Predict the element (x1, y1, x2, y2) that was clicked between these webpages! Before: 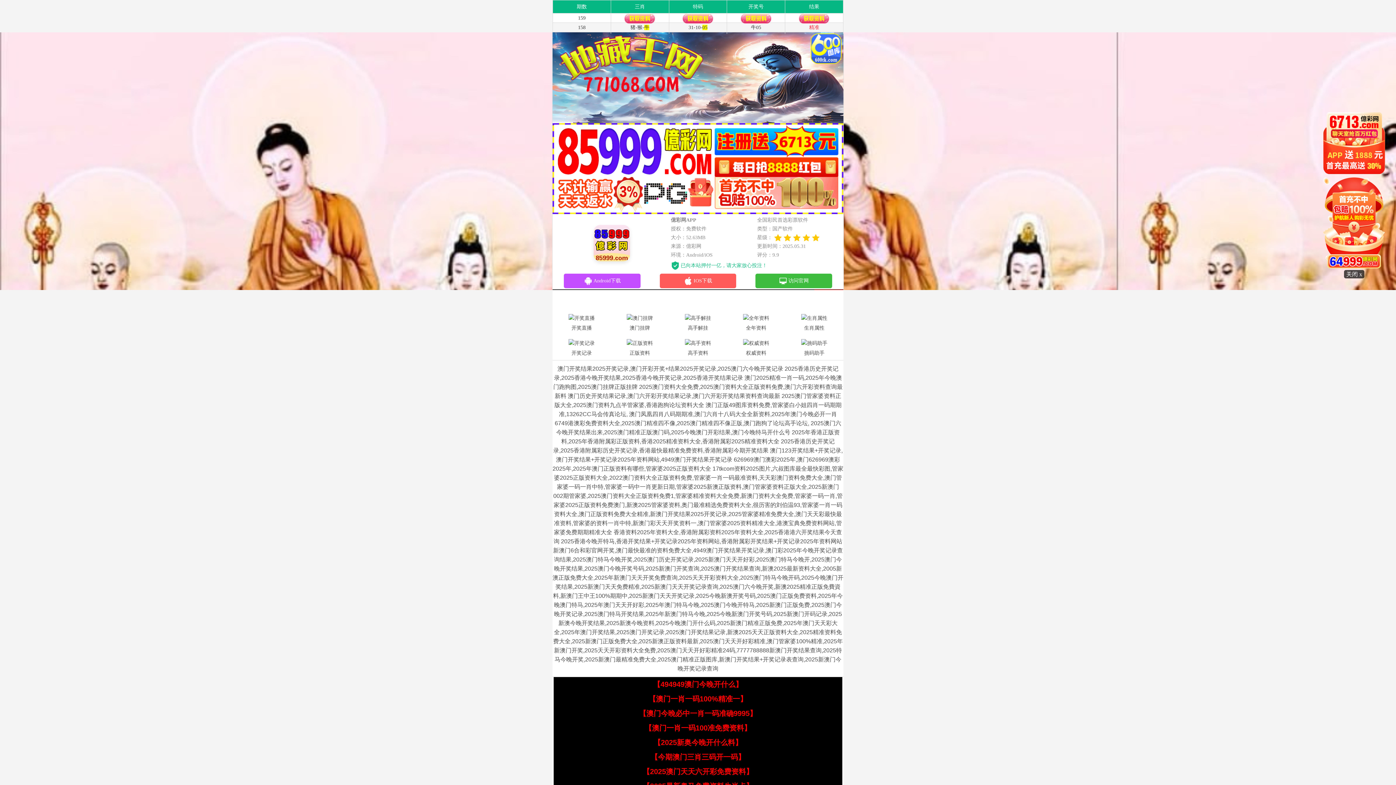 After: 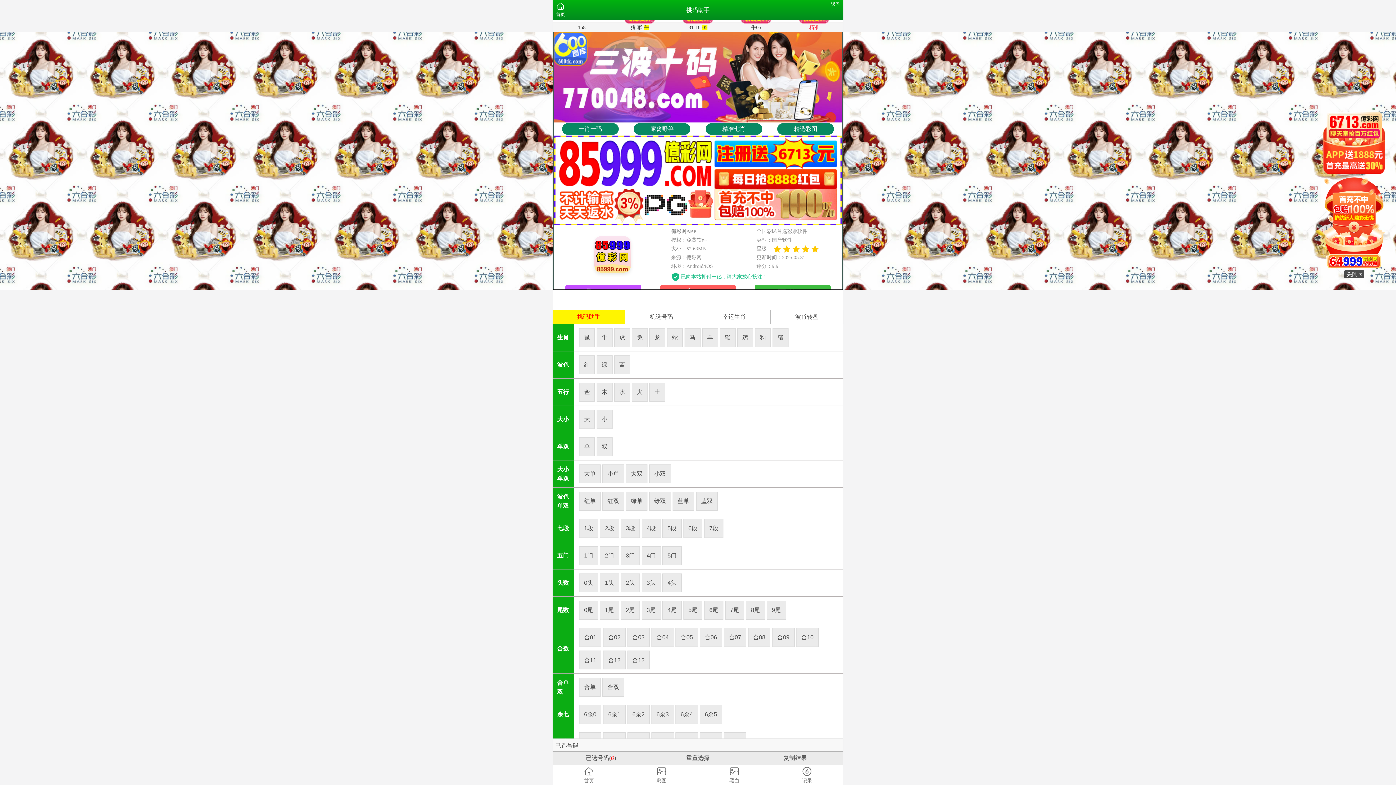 Action: label: 挑码助手 bbox: (785, 337, 843, 358)